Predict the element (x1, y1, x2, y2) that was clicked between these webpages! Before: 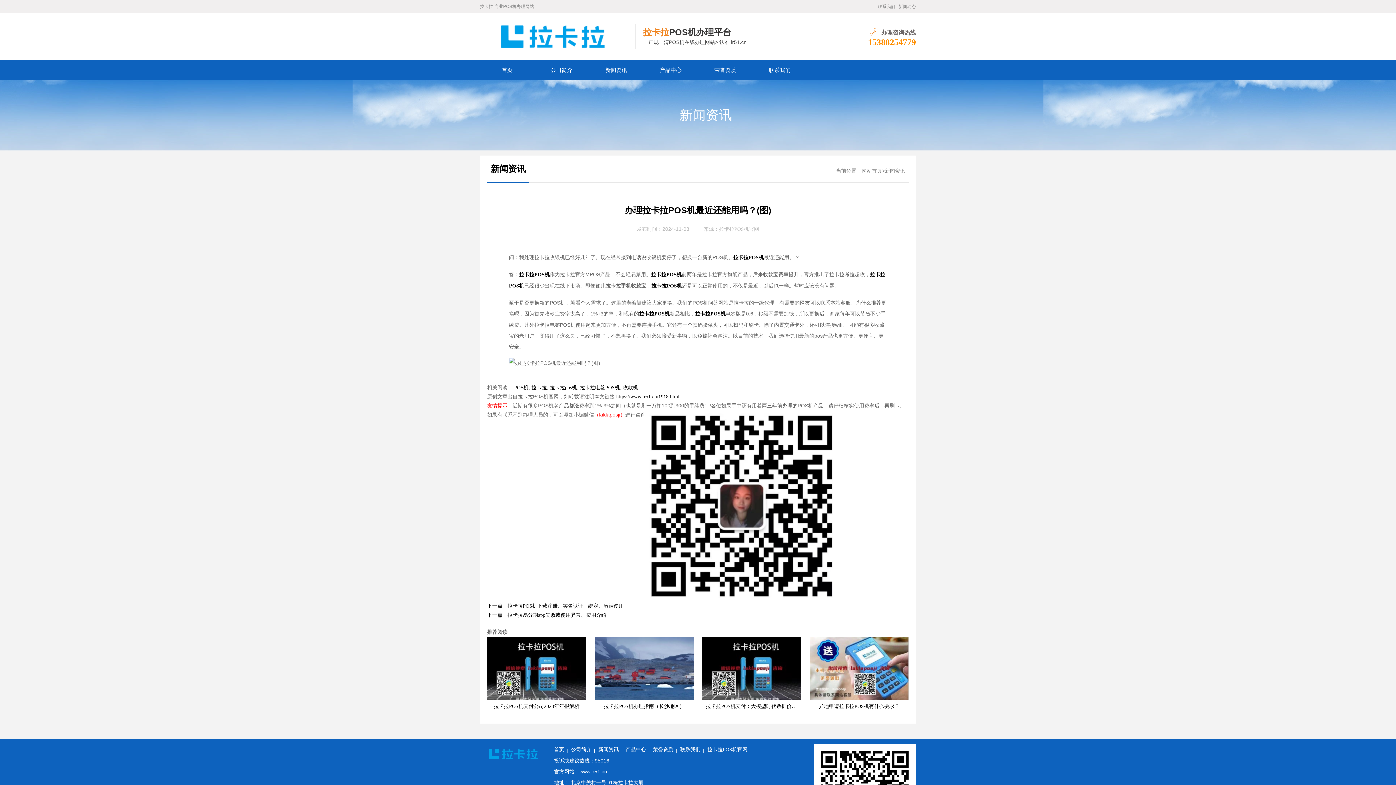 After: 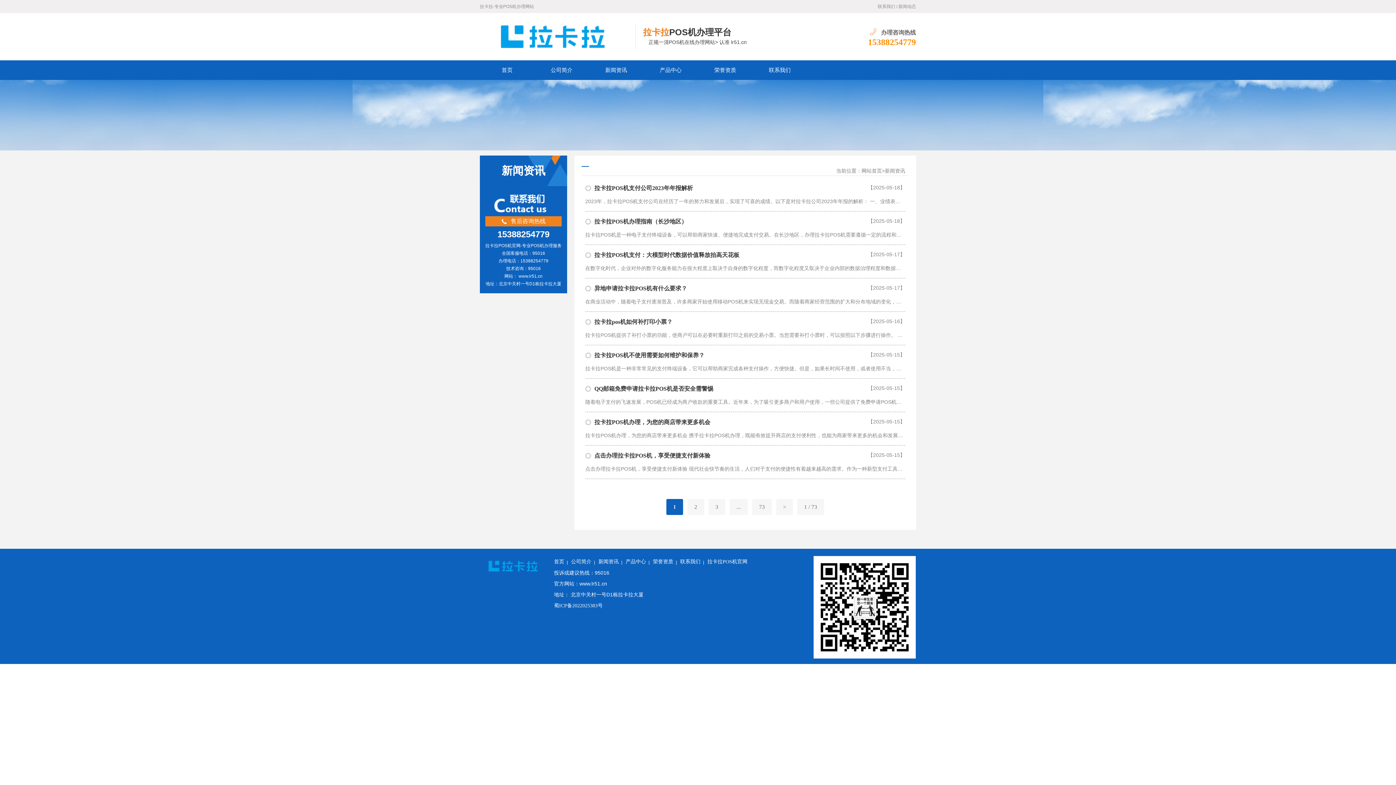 Action: bbox: (531, 385, 546, 390) label: 拉卡拉